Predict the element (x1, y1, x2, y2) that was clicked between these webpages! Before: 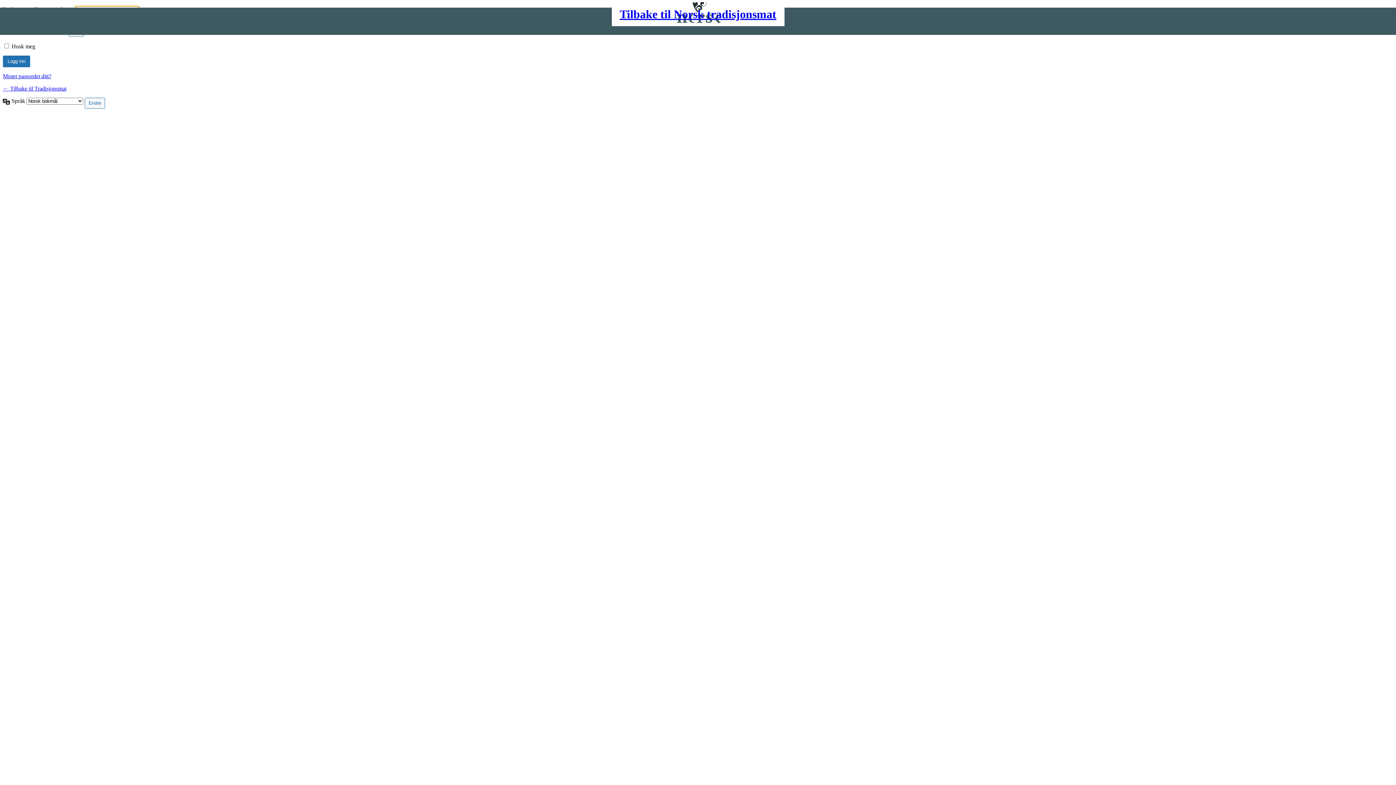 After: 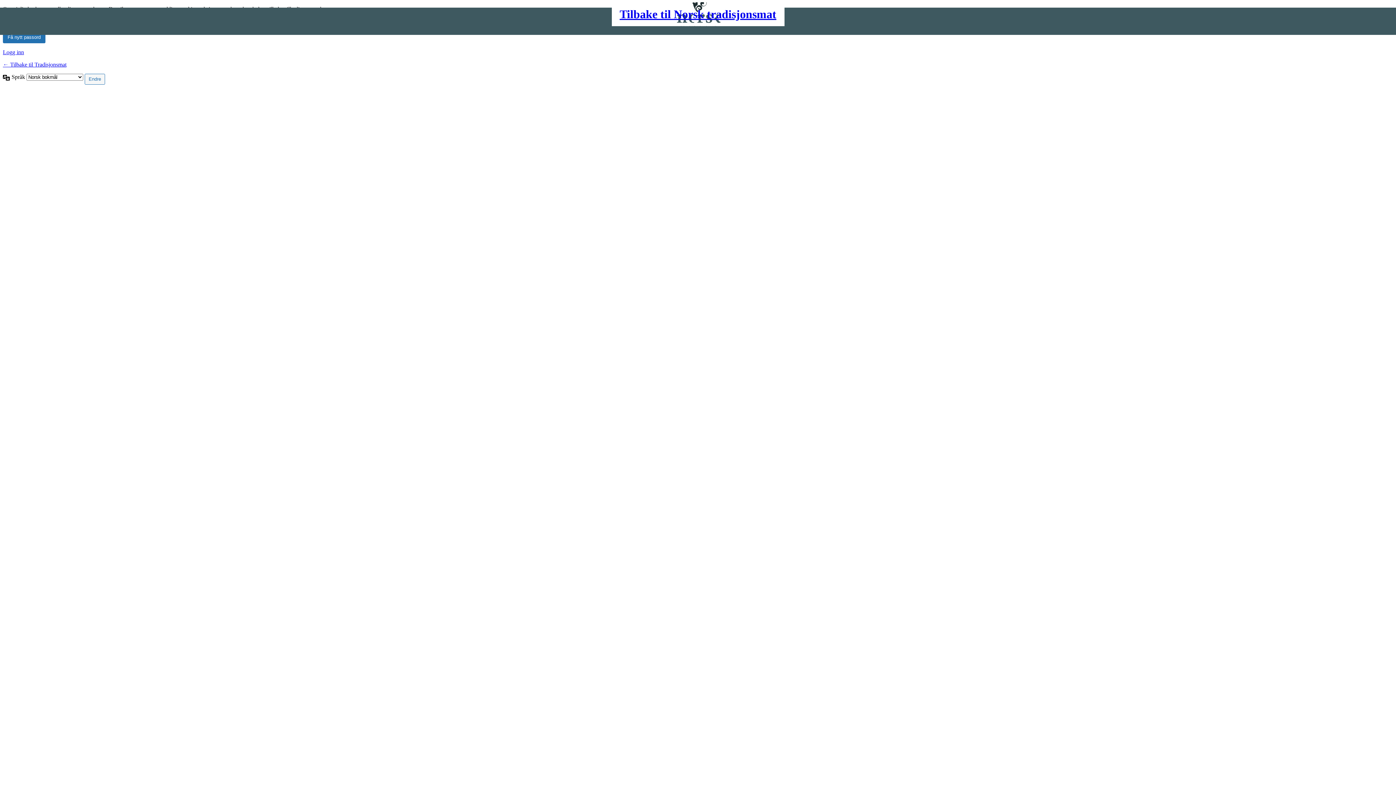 Action: bbox: (2, 73, 51, 79) label: Mistet passordet ditt?